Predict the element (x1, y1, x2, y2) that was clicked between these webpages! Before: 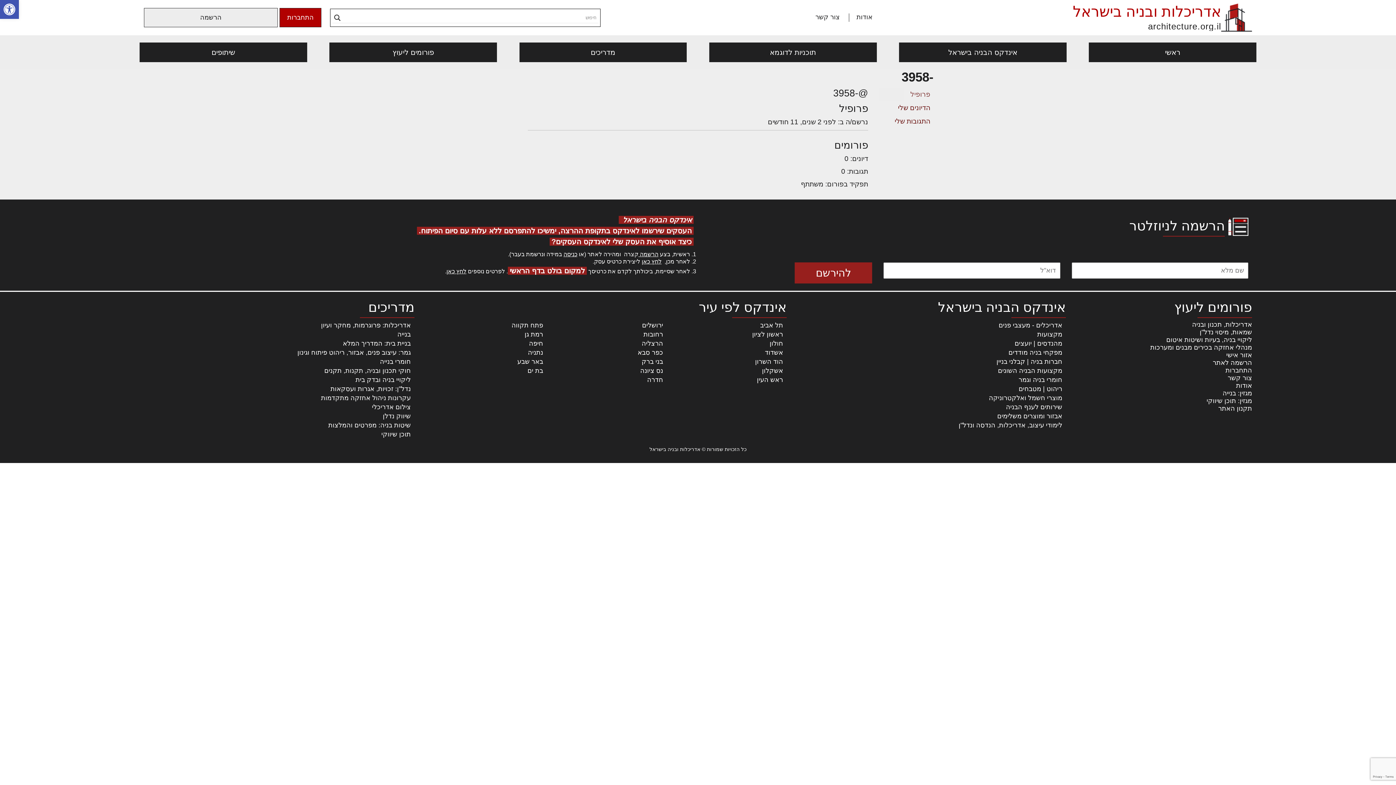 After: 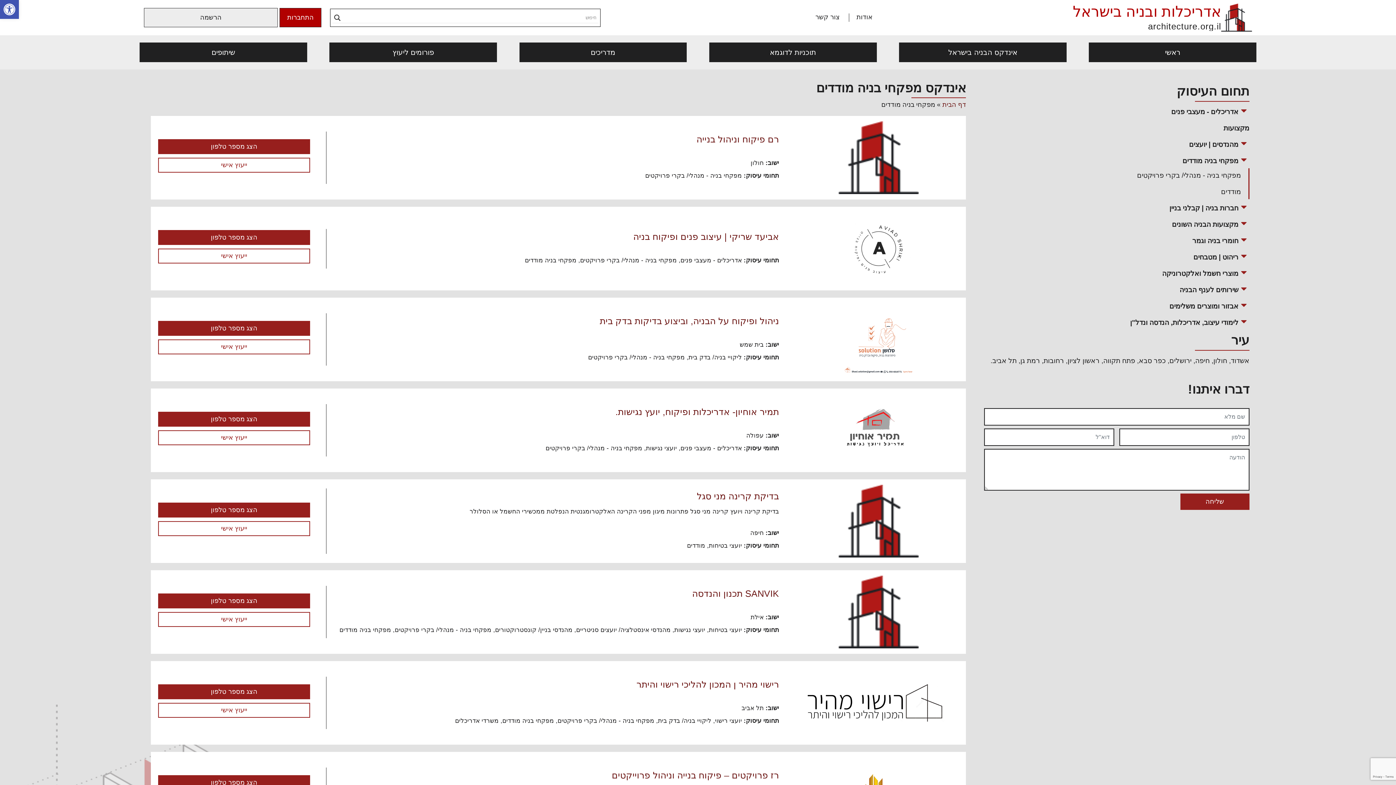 Action: bbox: (1008, 349, 1062, 356) label: מפקחי בניה מודדים